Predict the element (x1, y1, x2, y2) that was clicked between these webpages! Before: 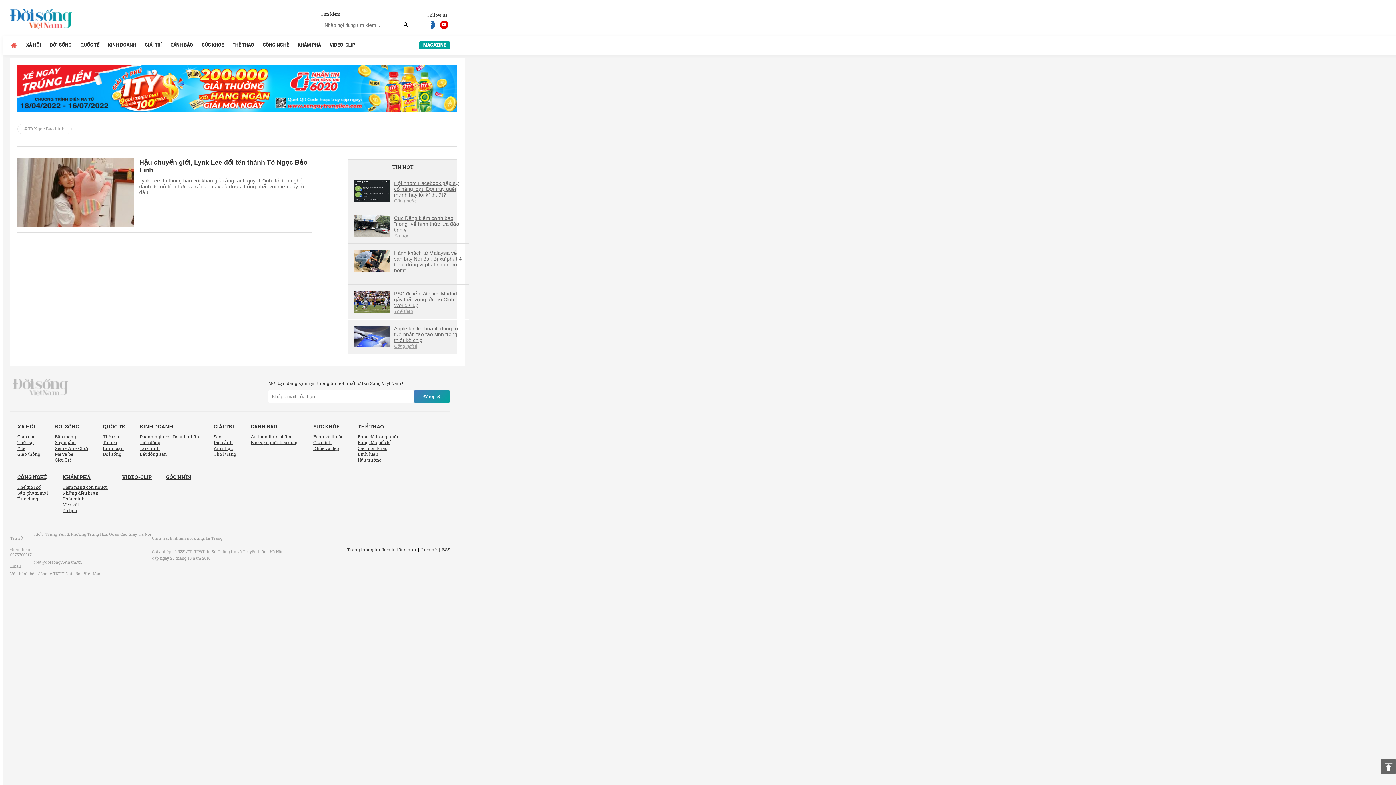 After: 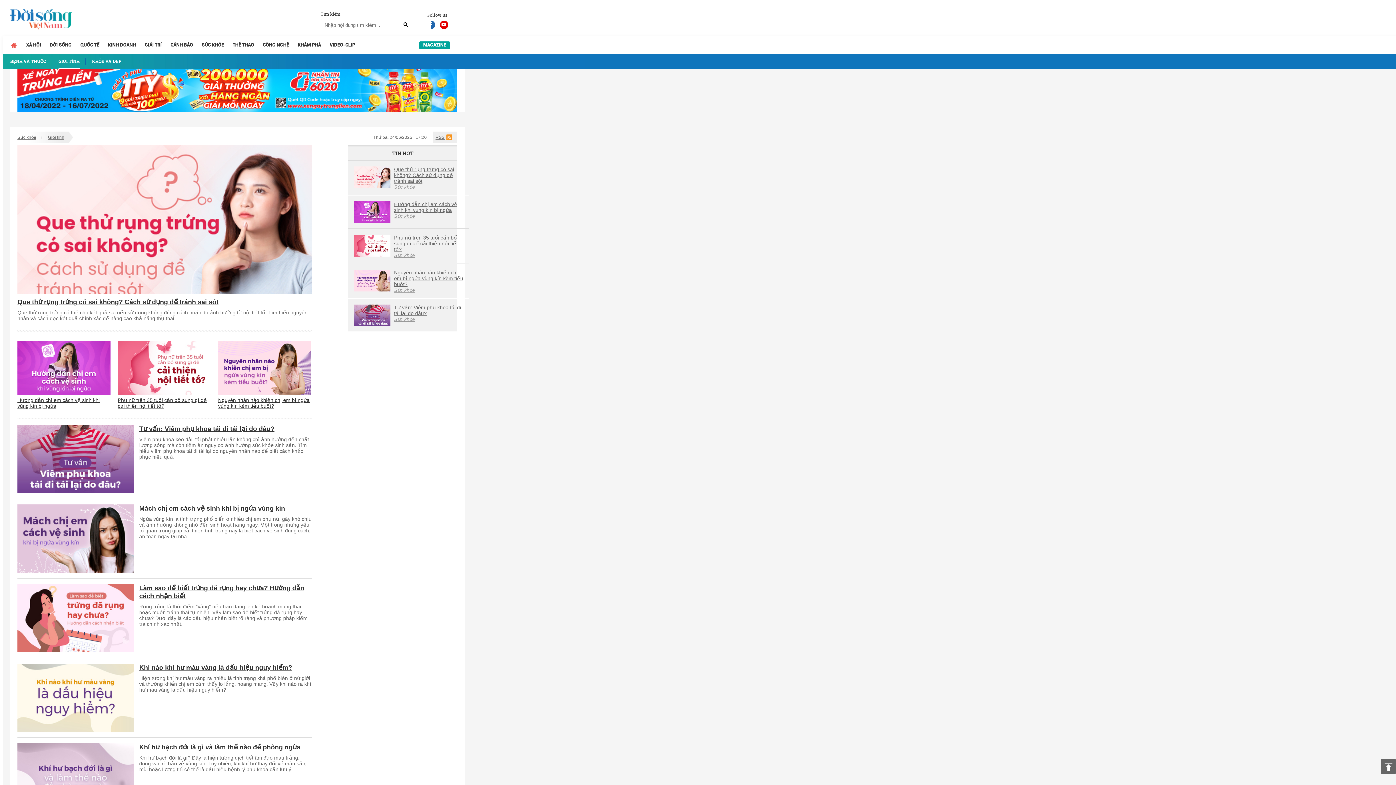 Action: bbox: (313, 439, 332, 445) label: Giới tính